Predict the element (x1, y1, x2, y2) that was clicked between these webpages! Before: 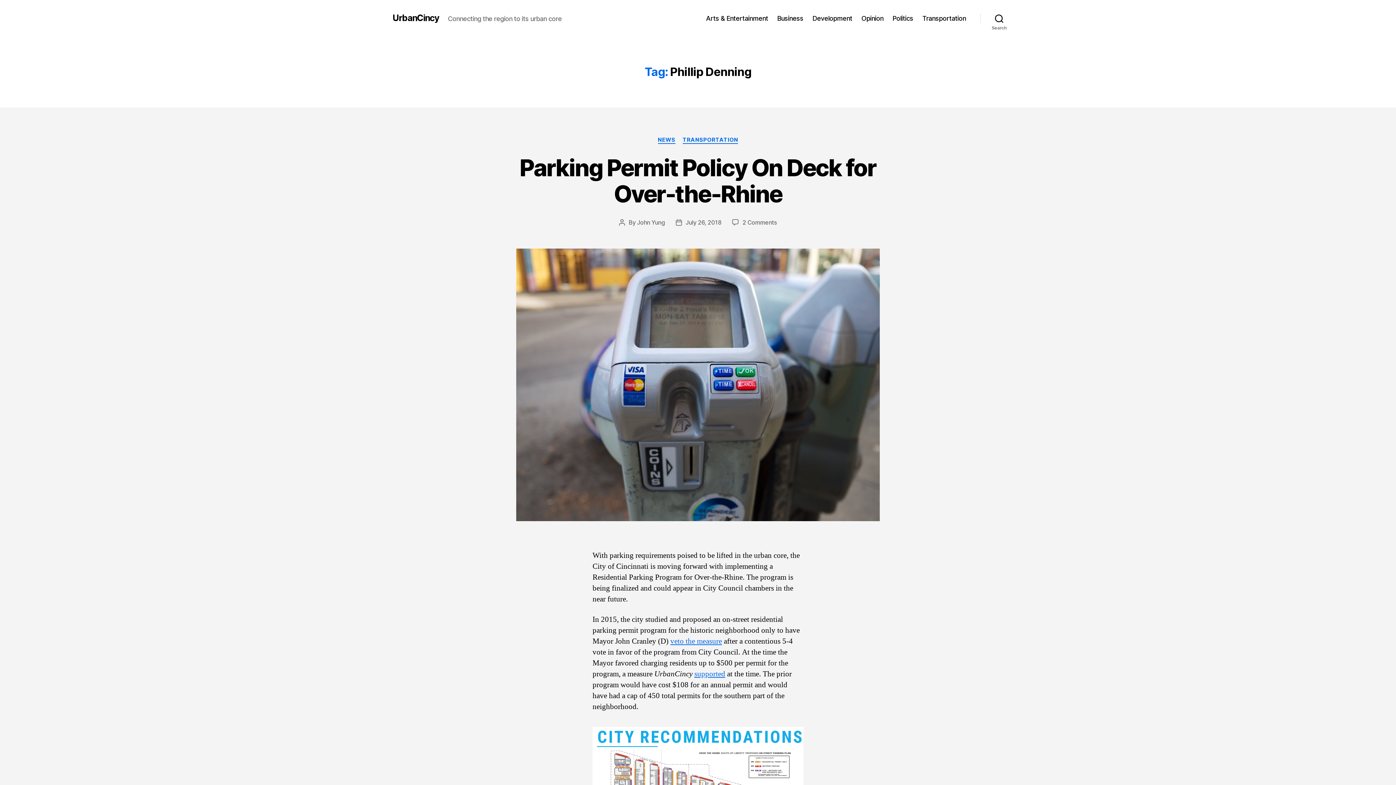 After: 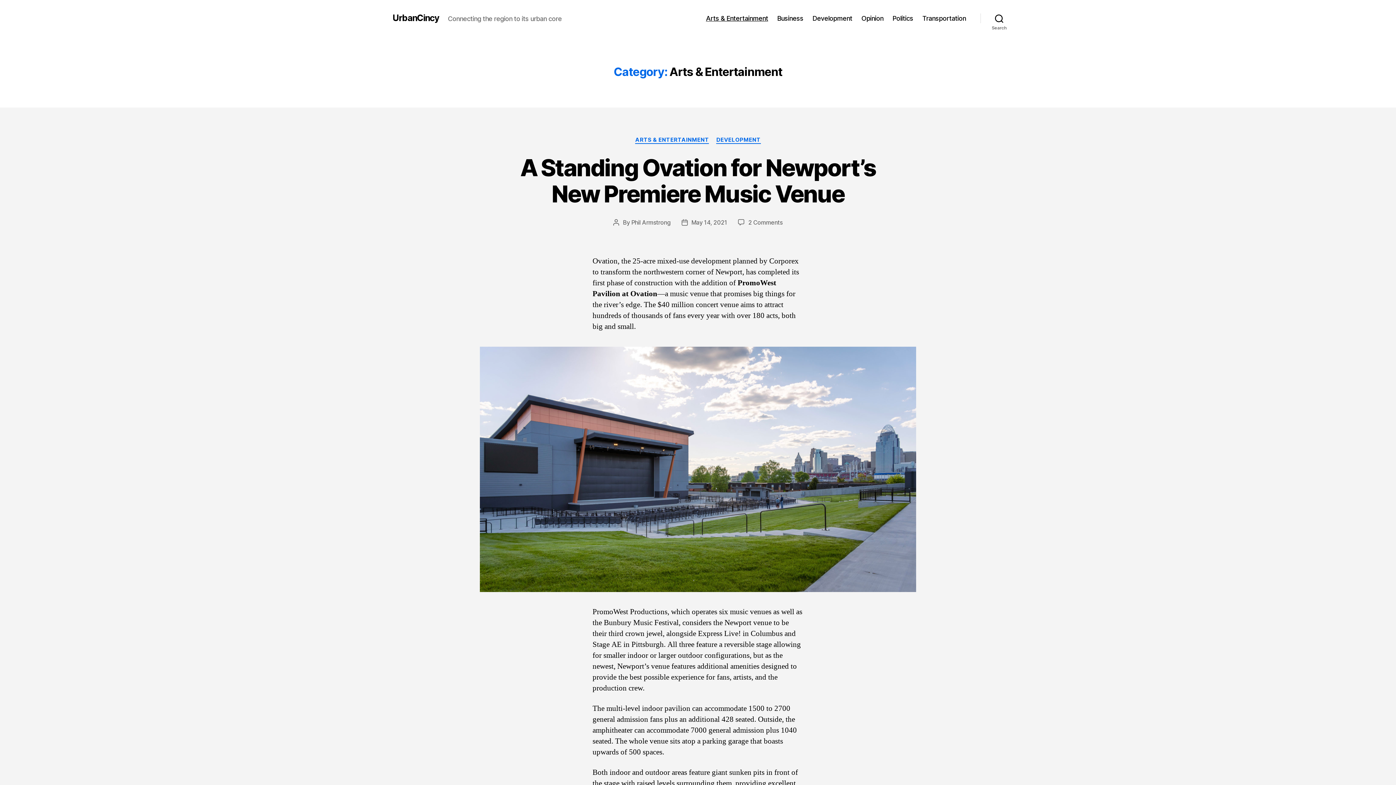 Action: label: Arts & Entertainment bbox: (706, 14, 768, 22)